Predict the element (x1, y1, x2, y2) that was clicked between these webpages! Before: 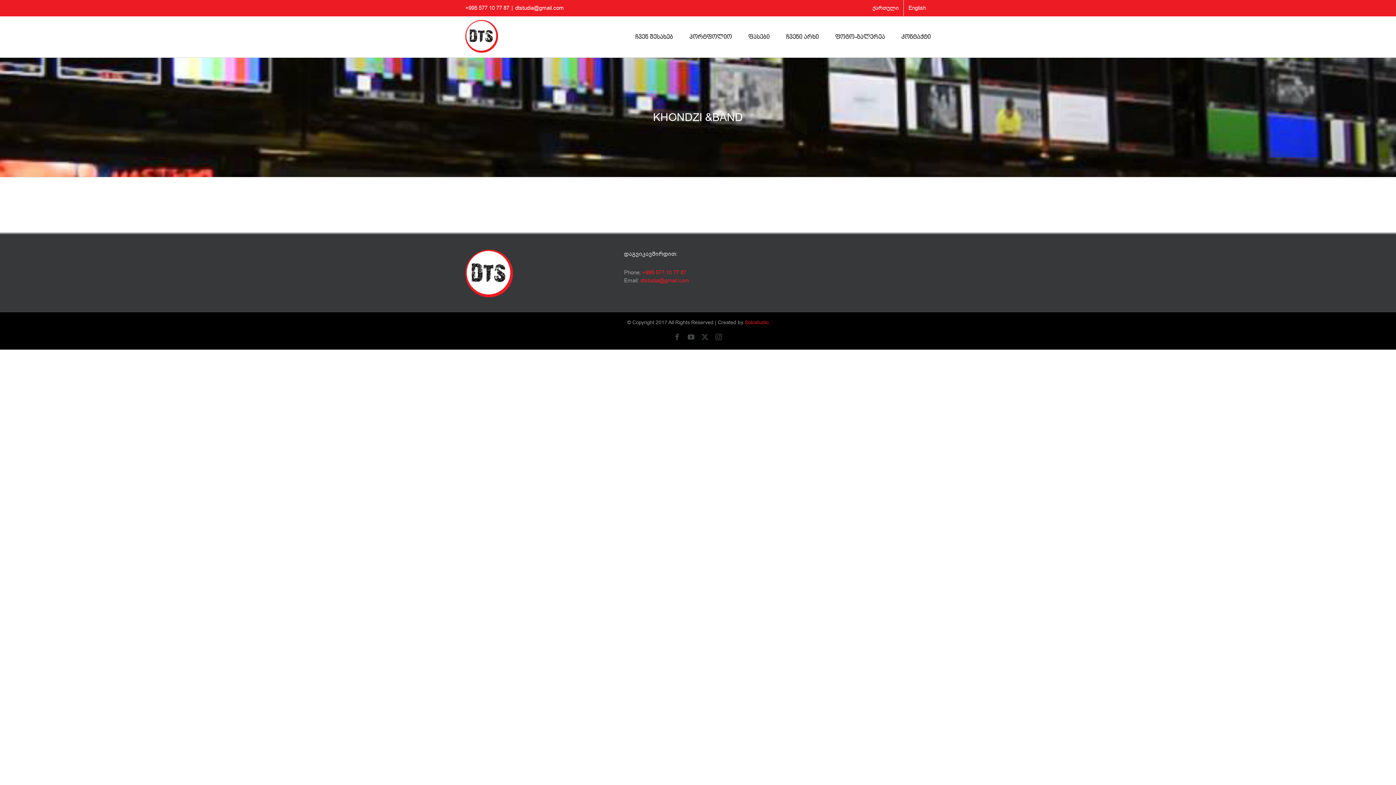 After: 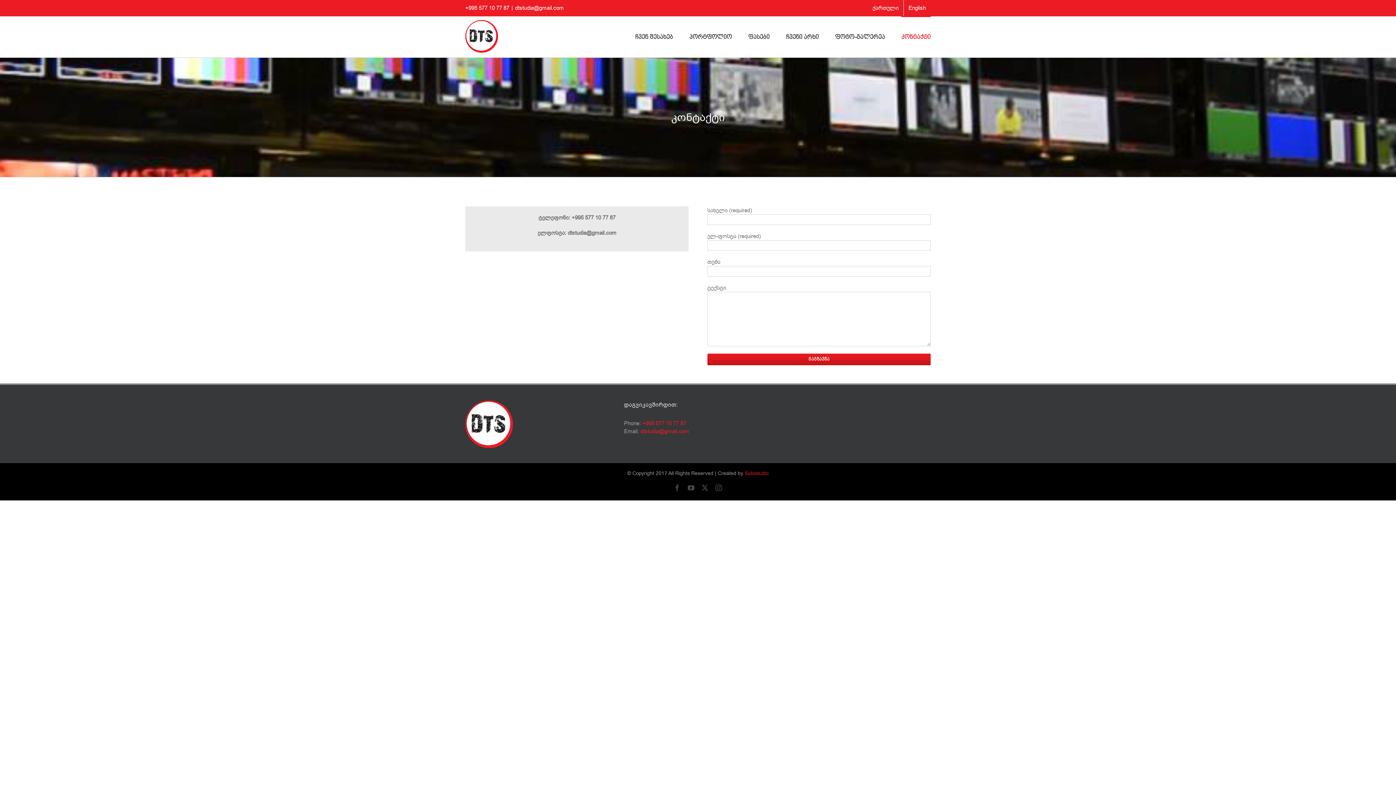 Action: label: კონტაქტი bbox: (901, 16, 930, 57)